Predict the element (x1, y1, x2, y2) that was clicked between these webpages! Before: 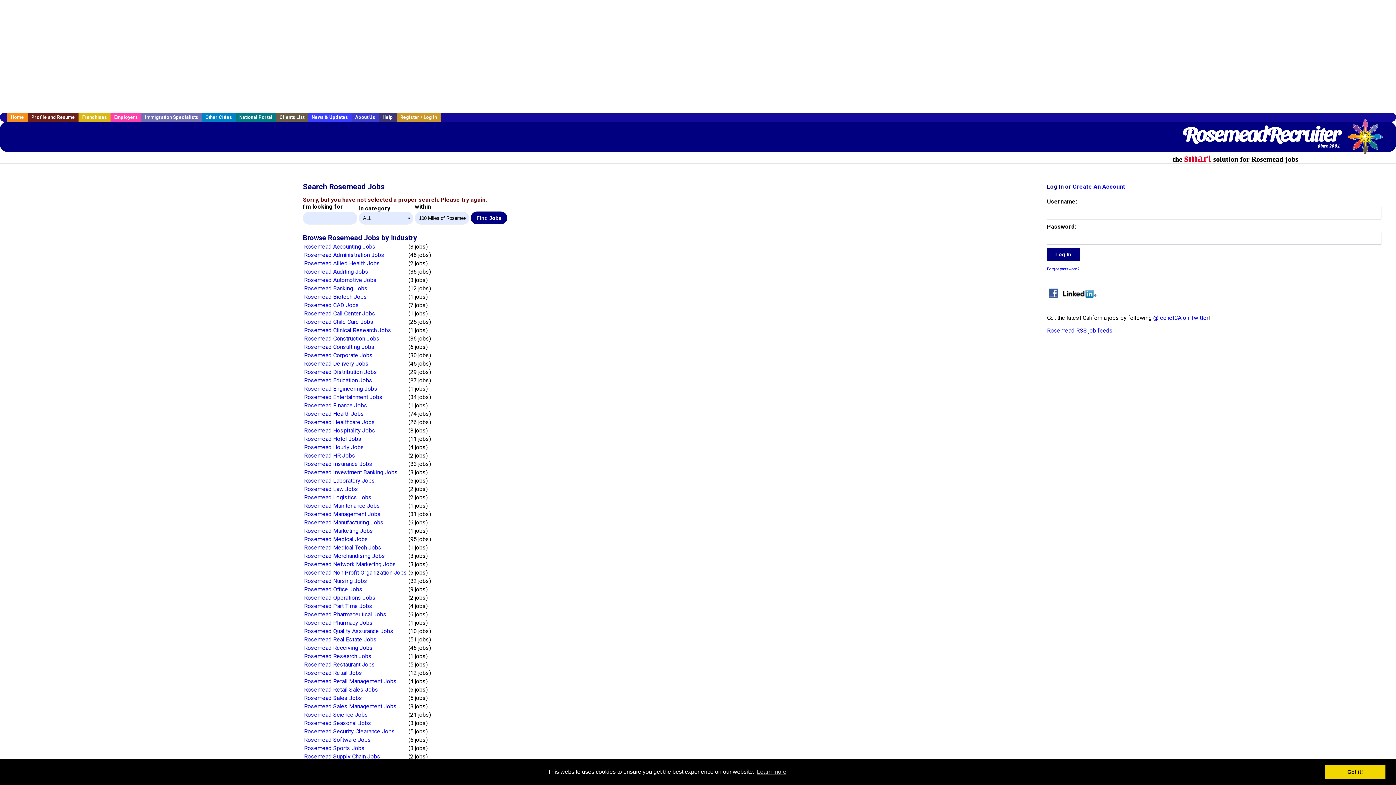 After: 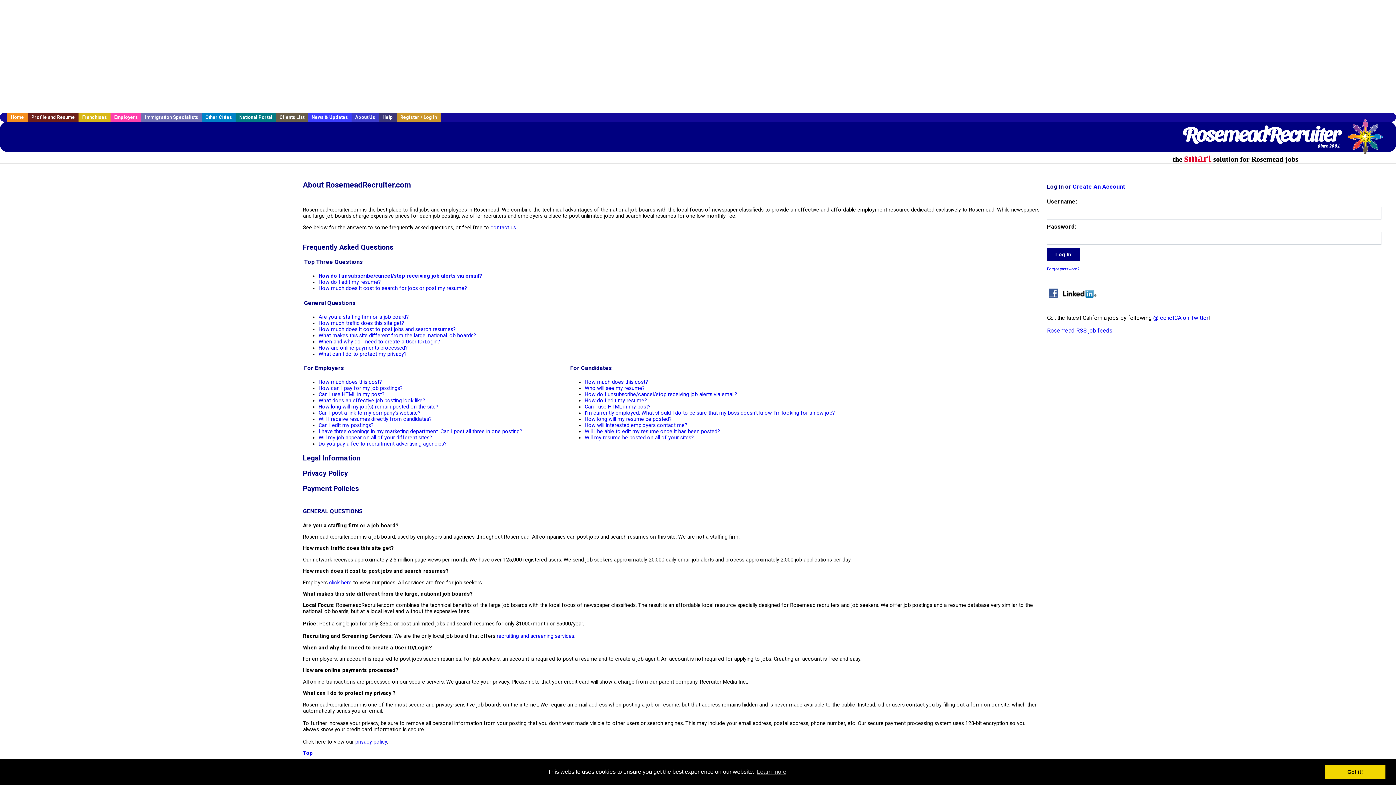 Action: label: About Us bbox: (351, 112, 378, 121)